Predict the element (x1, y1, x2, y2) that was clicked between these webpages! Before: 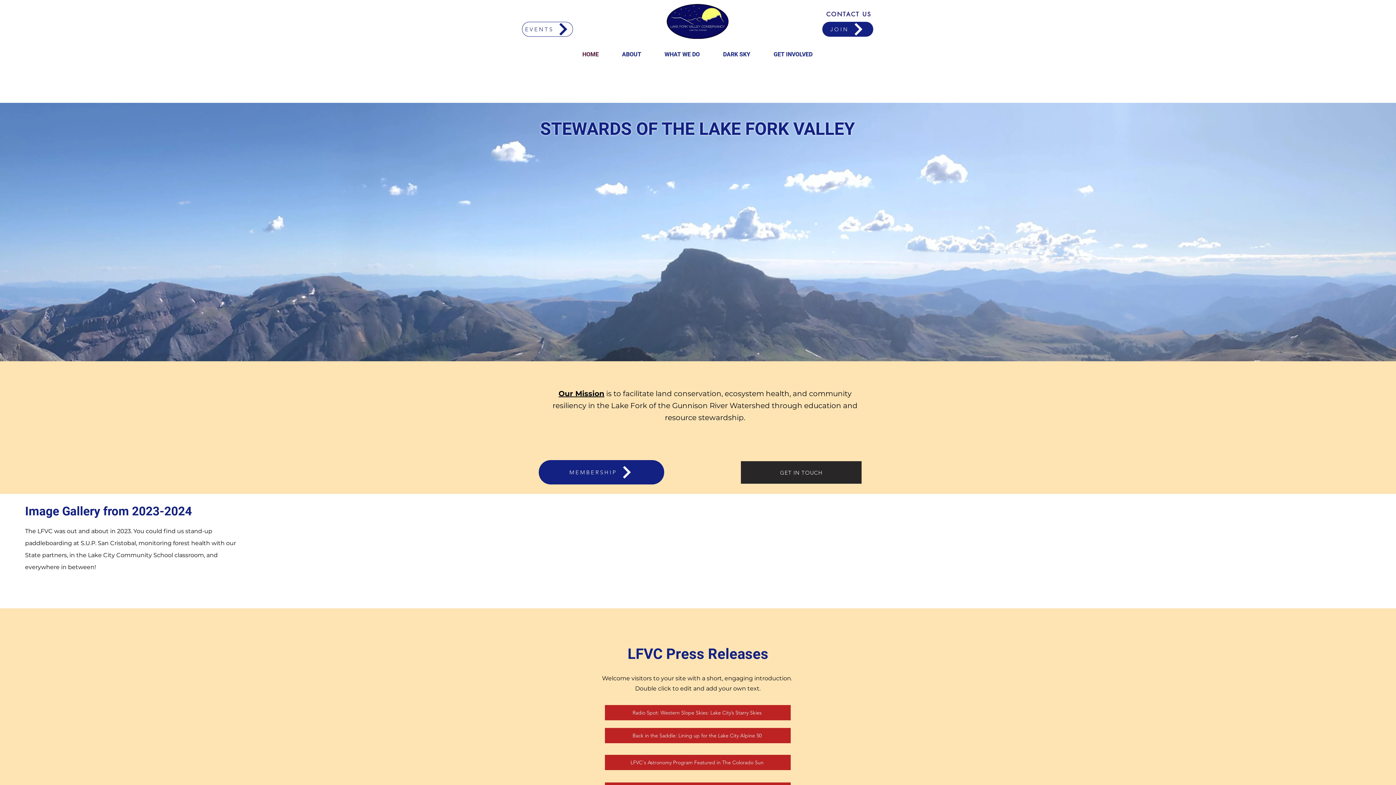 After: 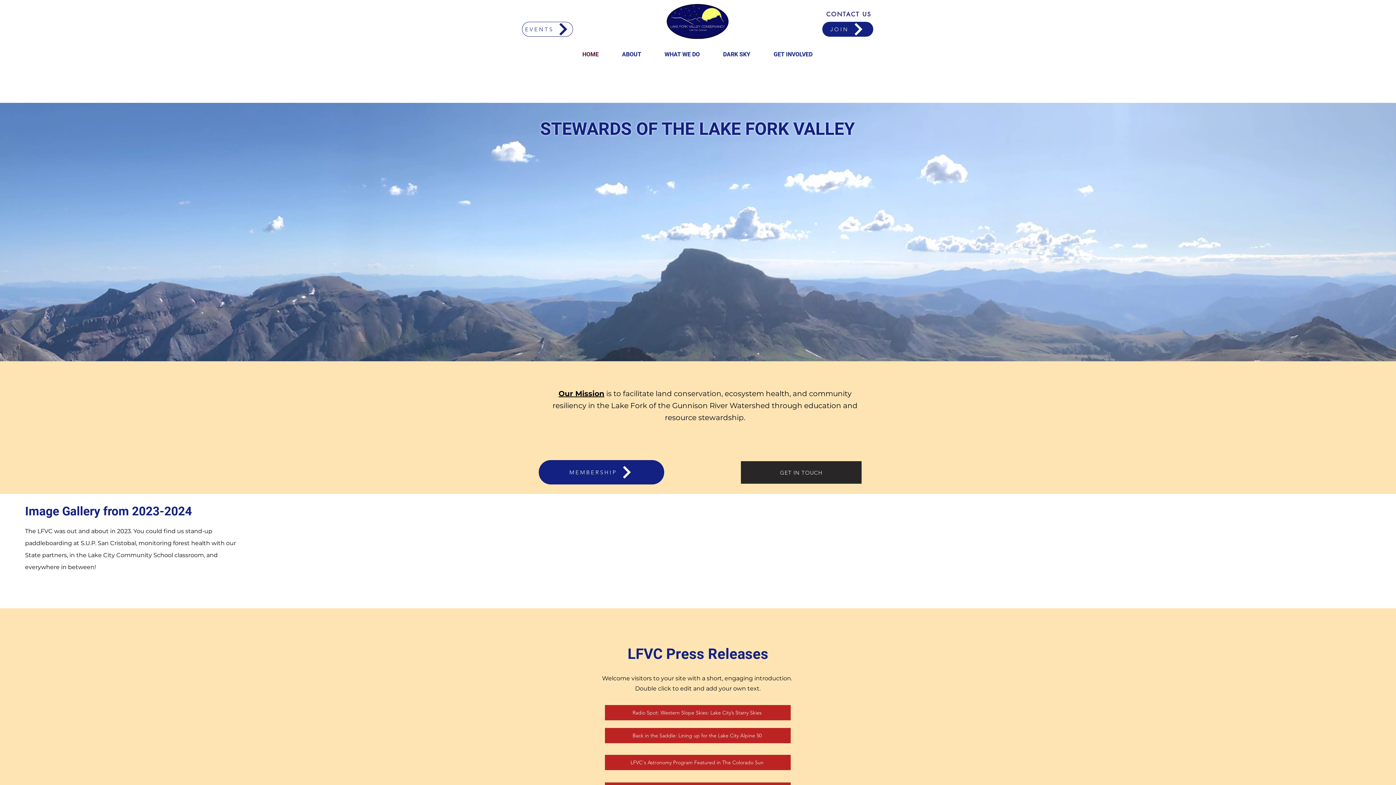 Action: label: HOME bbox: (570, 45, 610, 63)